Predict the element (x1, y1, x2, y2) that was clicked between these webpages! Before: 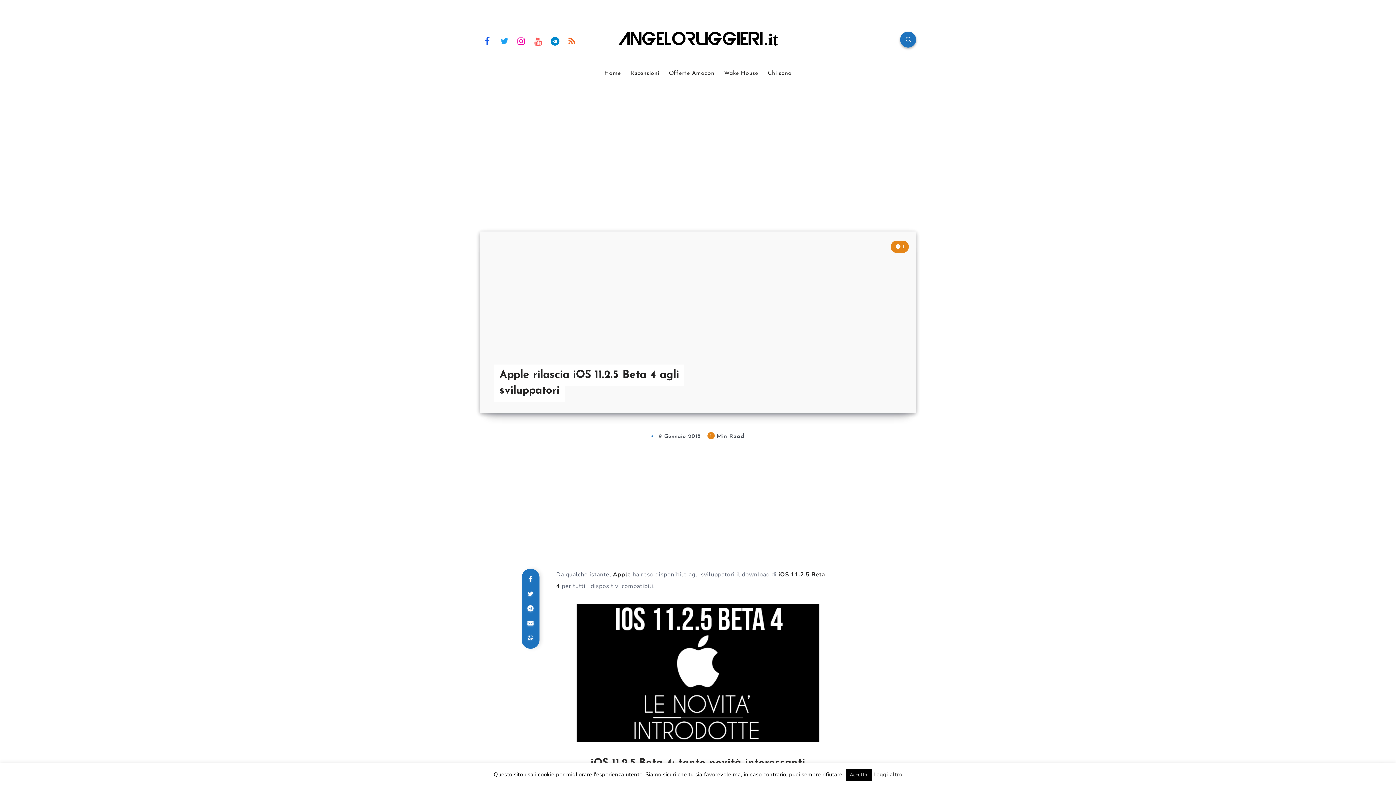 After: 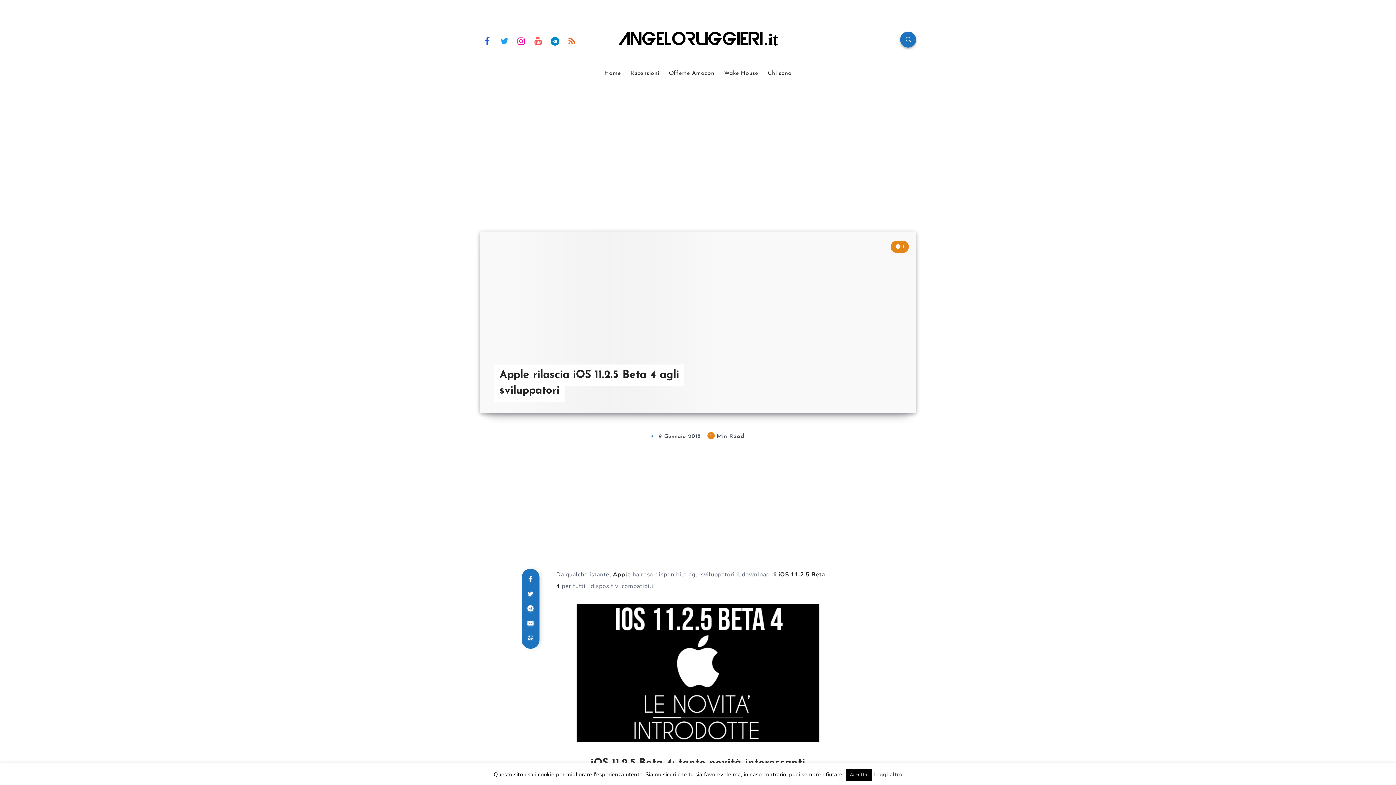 Action: label: Youtube bbox: (531, 32, 545, 48)